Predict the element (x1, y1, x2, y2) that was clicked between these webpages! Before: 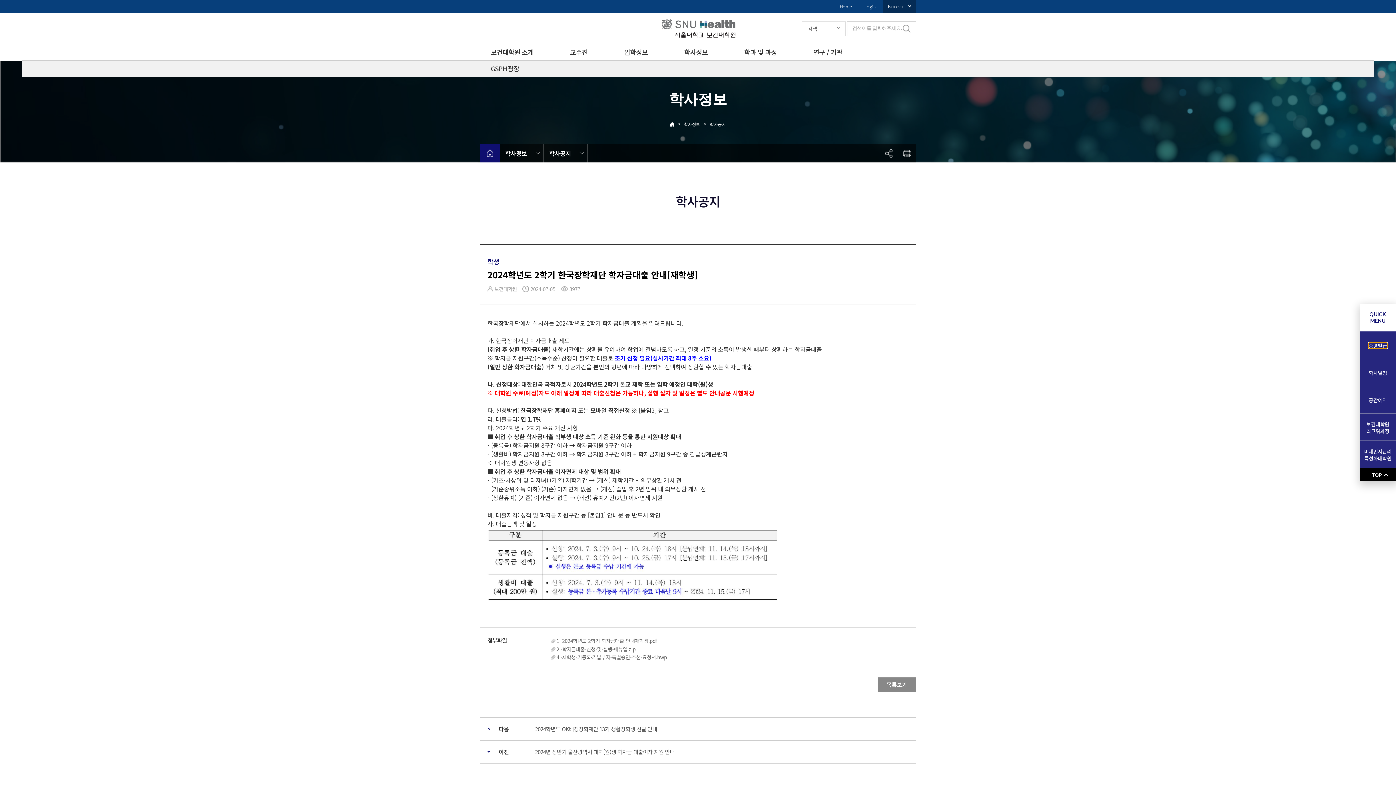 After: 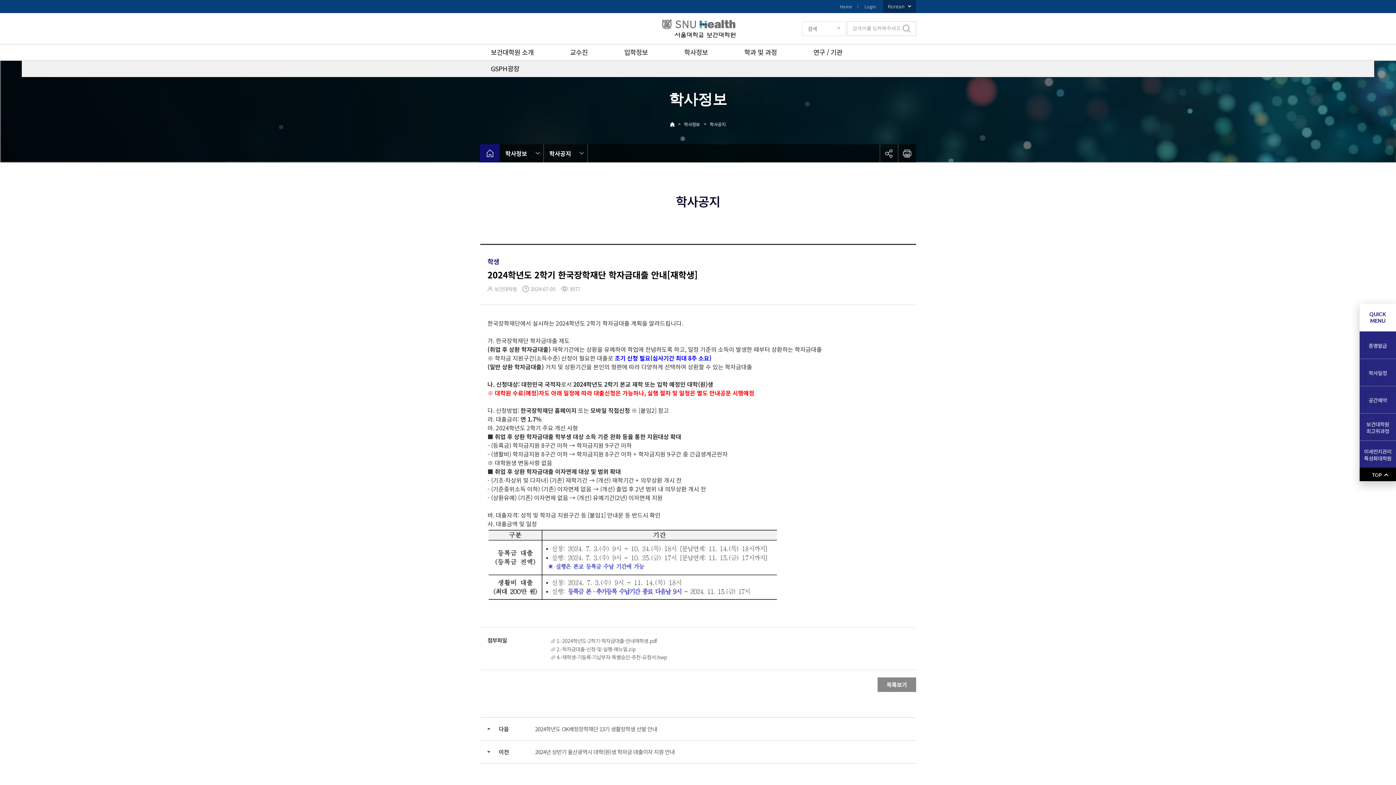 Action: label: TOP bbox: (1372, 473, 1384, 477)